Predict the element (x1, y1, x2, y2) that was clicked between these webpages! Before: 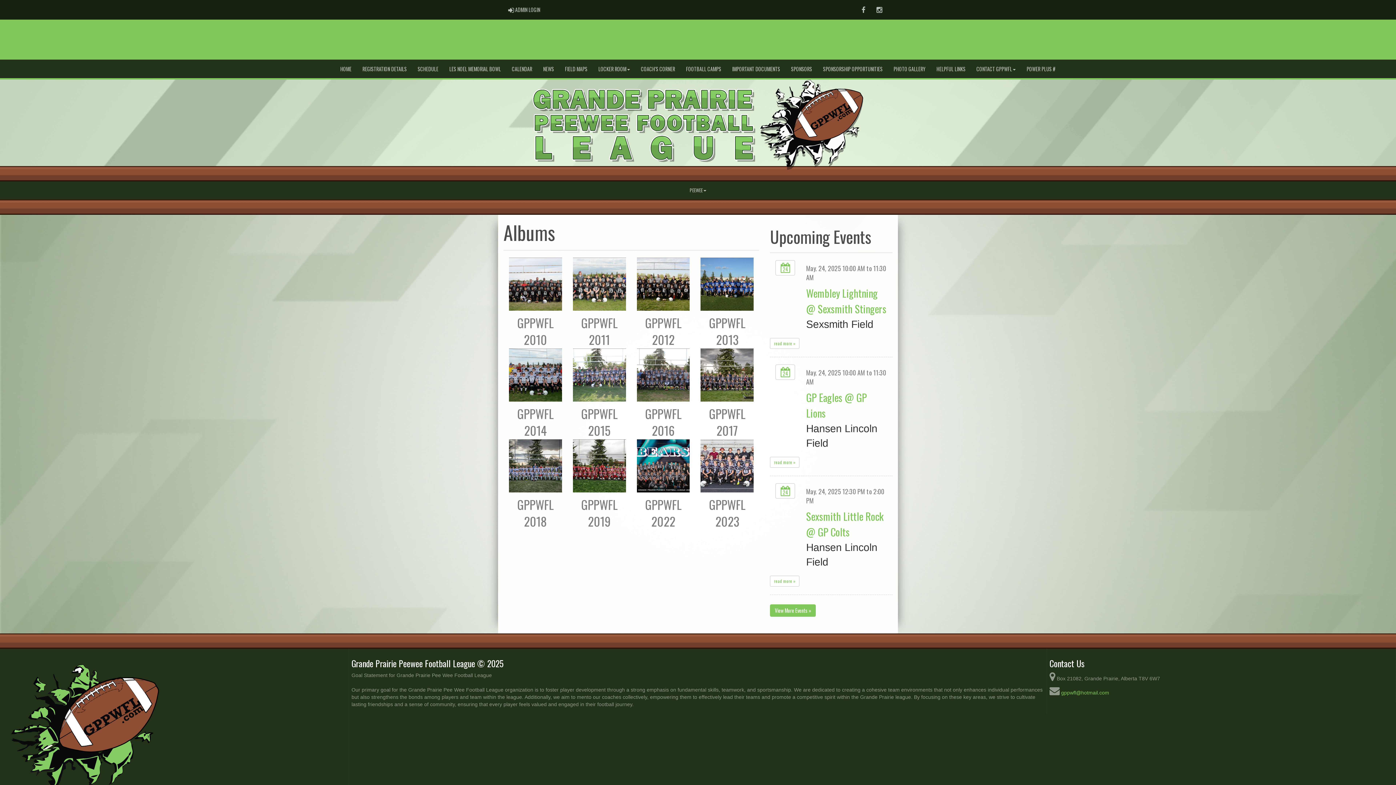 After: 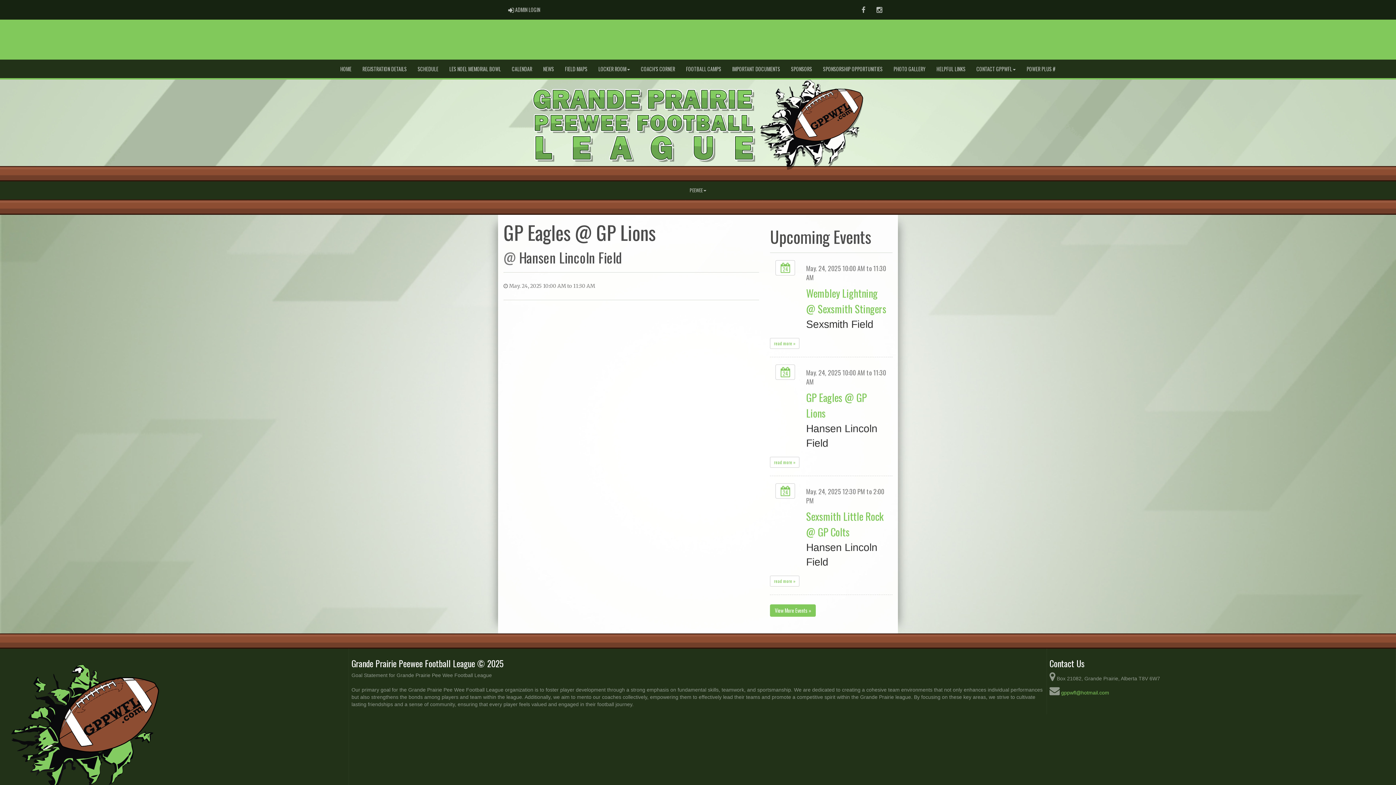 Action: label: 24 bbox: (775, 364, 795, 380)